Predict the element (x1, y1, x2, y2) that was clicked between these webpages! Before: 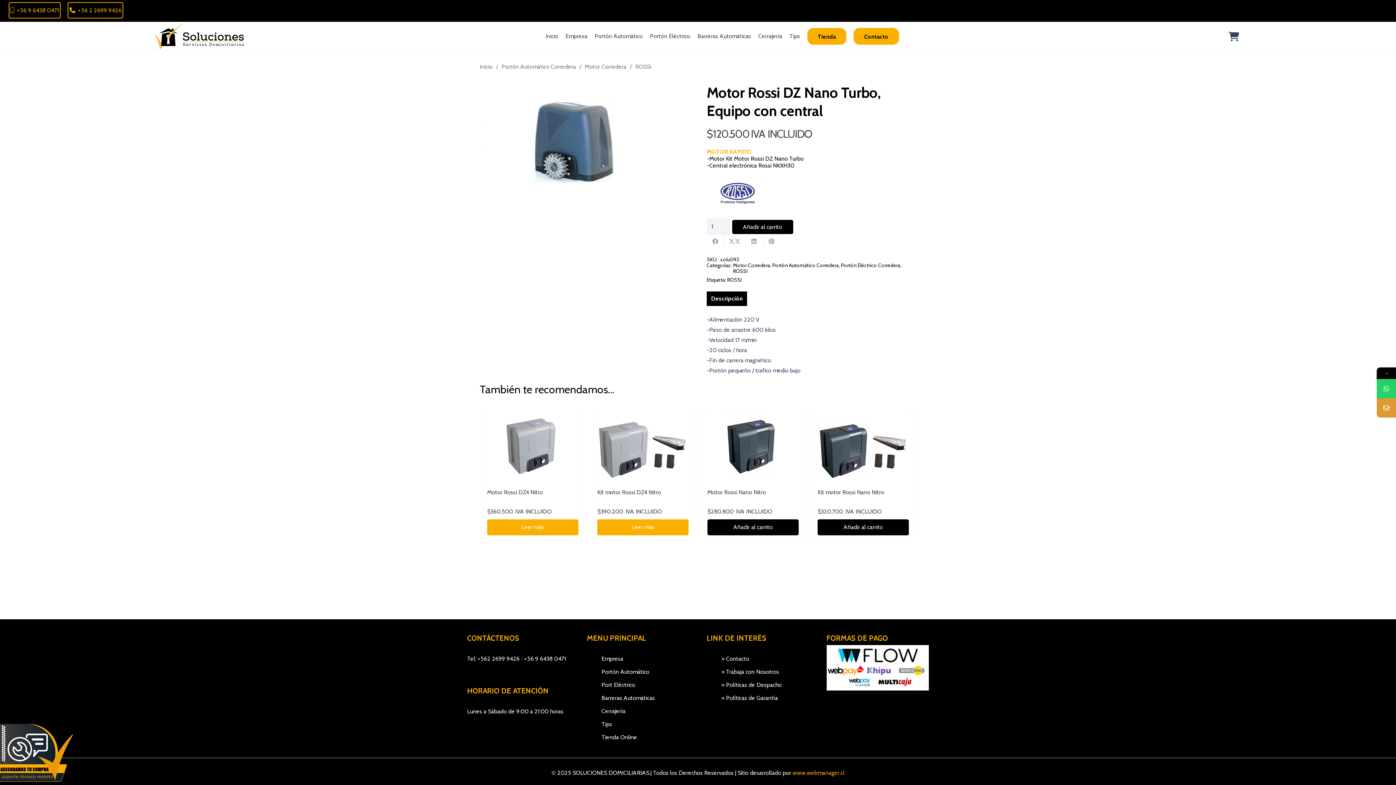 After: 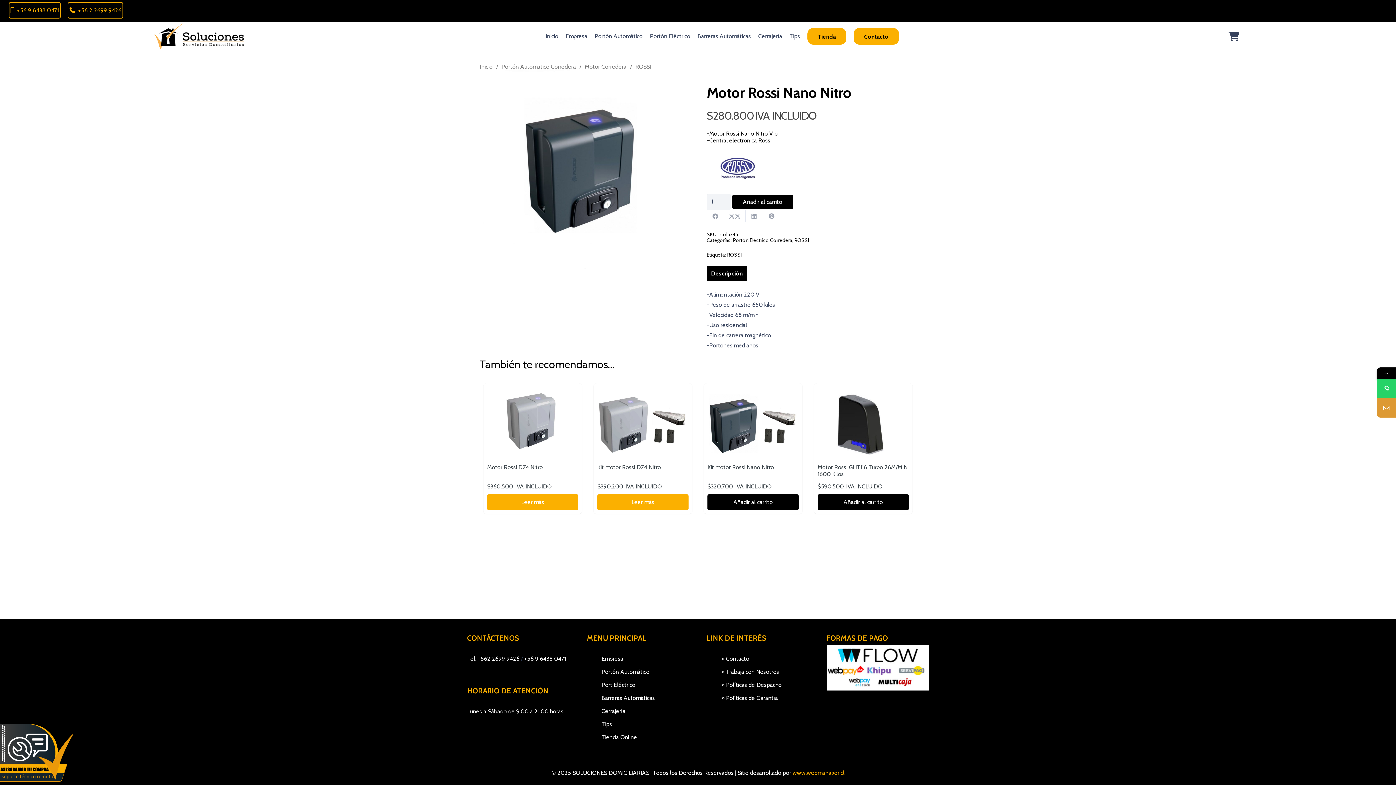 Action: bbox: (707, 489, 766, 496) label: Motor Rossi Nano Nitro